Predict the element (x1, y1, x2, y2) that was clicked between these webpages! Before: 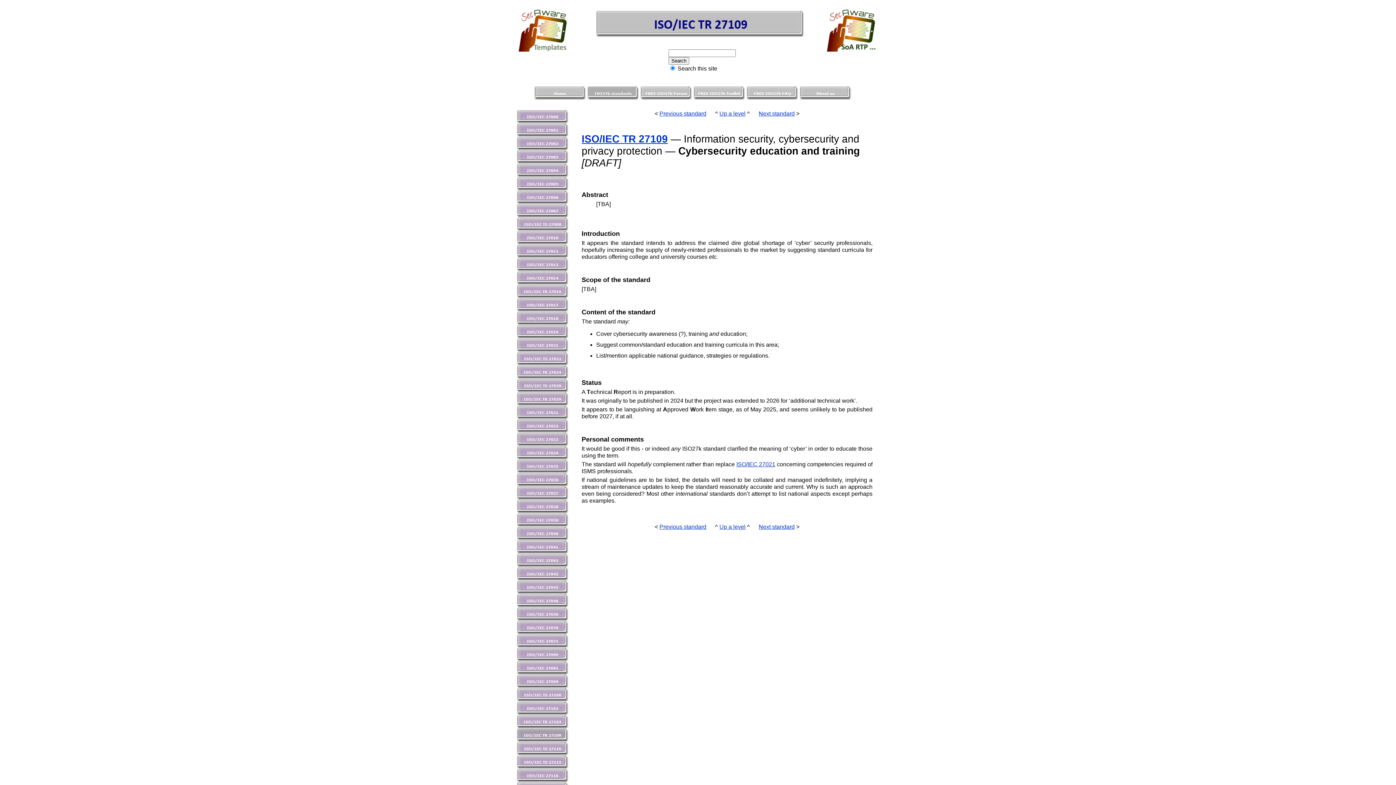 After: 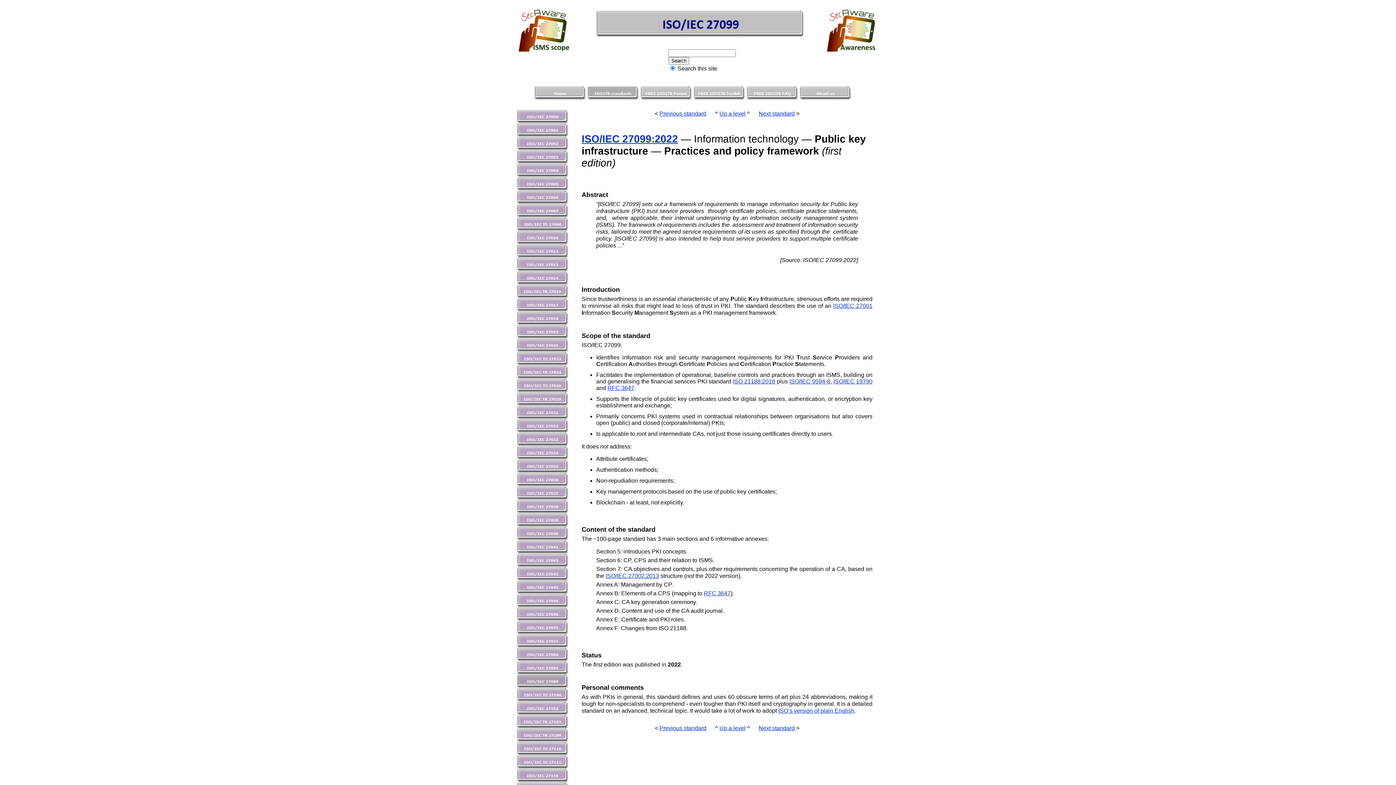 Action: bbox: (516, 683, 568, 689)